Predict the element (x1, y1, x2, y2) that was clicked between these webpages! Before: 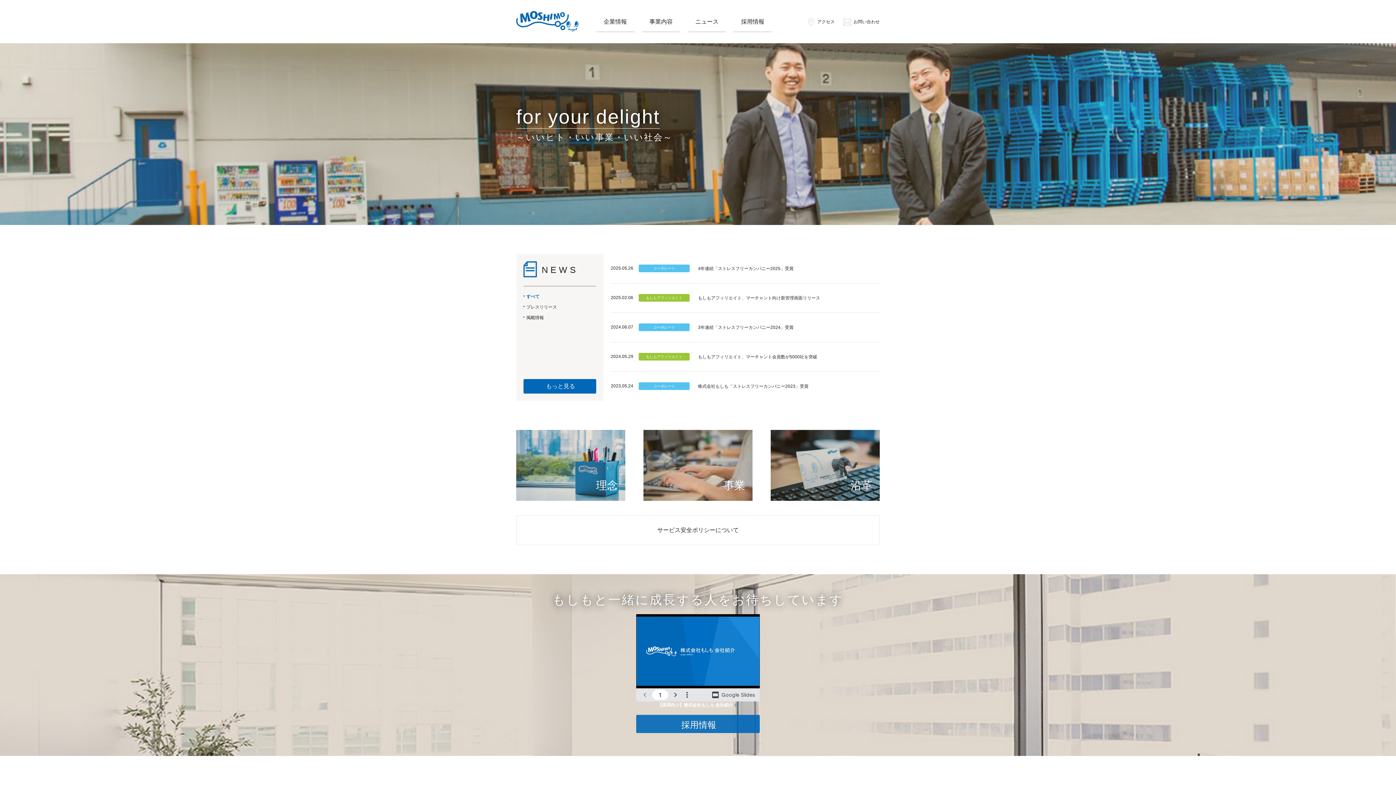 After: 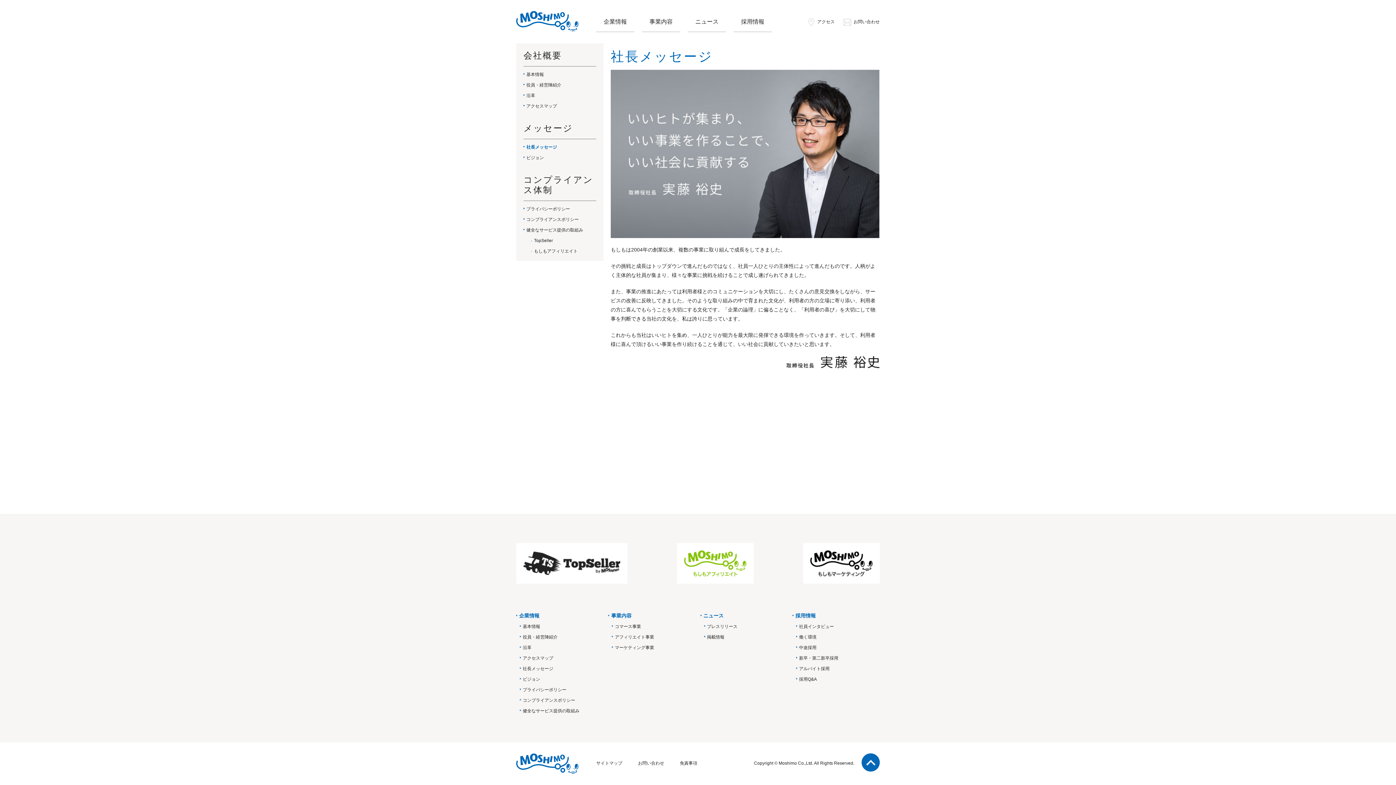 Action: label: 理念
個のチカラ
もしもが描く未来の形とは bbox: (516, 430, 625, 501)